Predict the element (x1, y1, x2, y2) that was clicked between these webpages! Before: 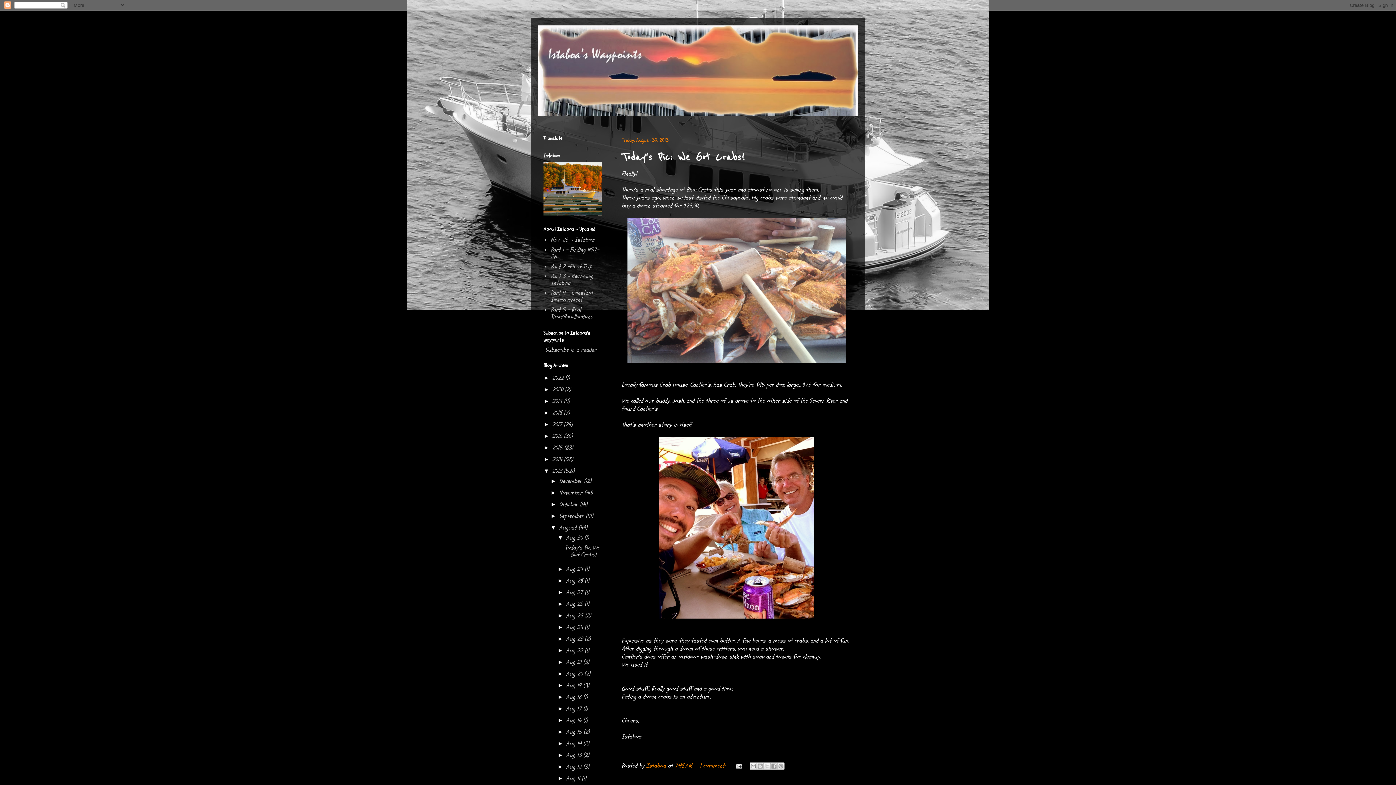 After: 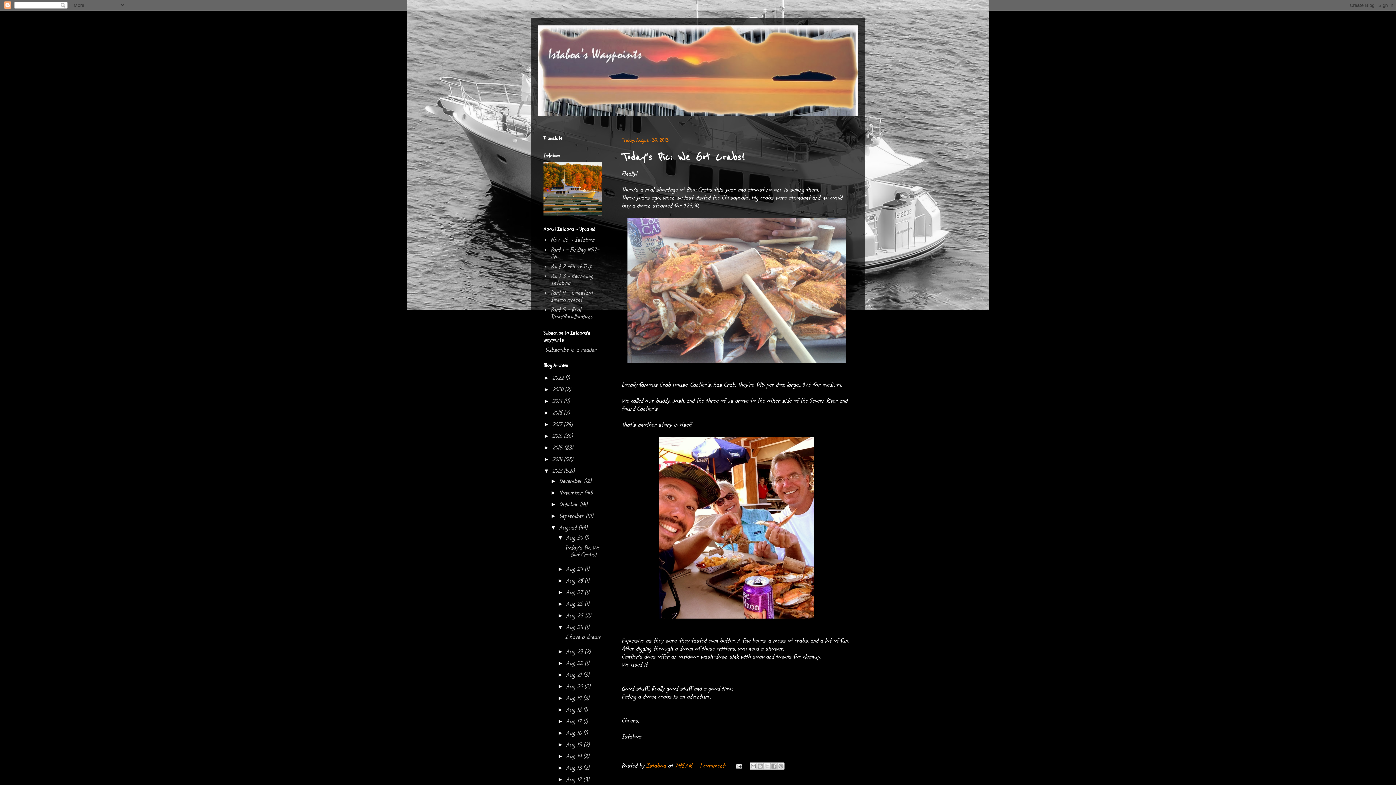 Action: label: ►   bbox: (557, 624, 566, 630)